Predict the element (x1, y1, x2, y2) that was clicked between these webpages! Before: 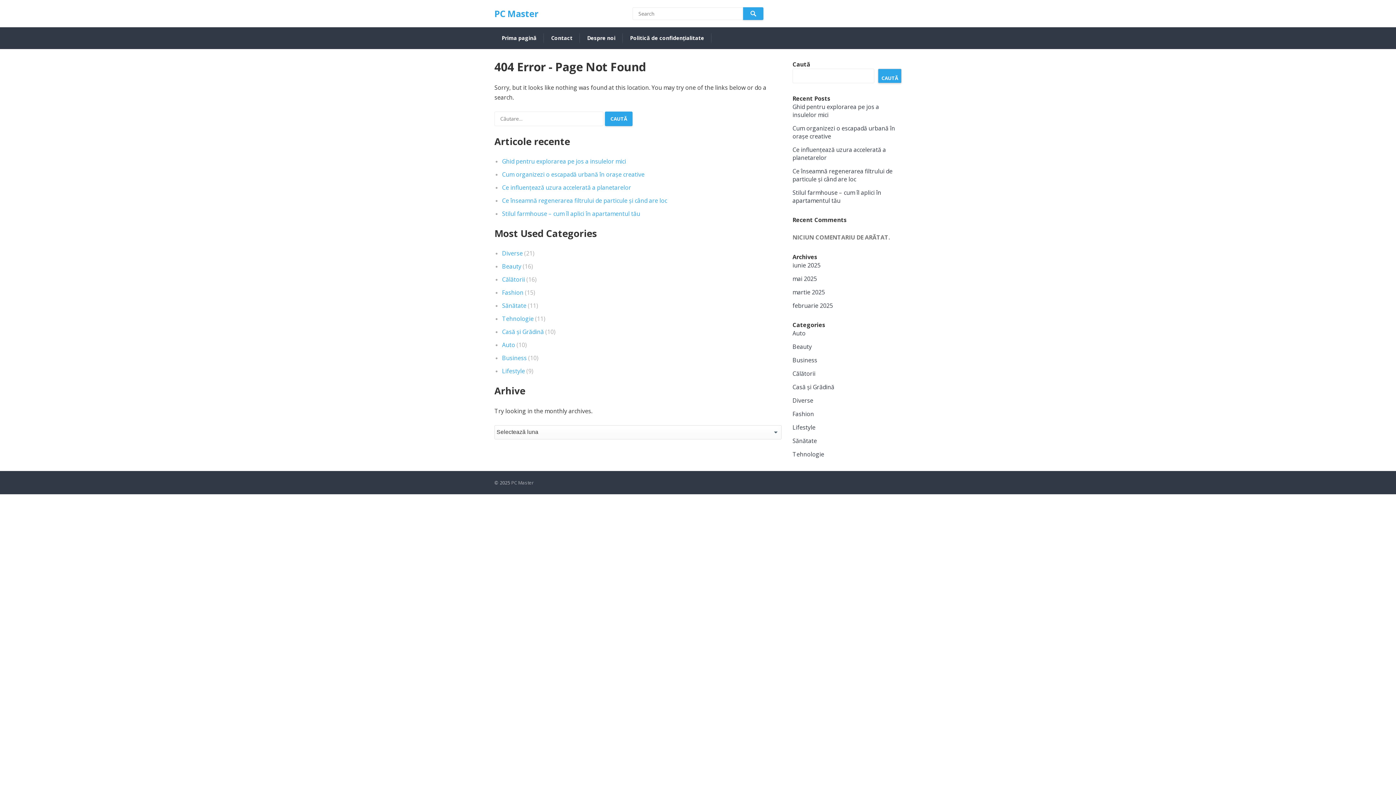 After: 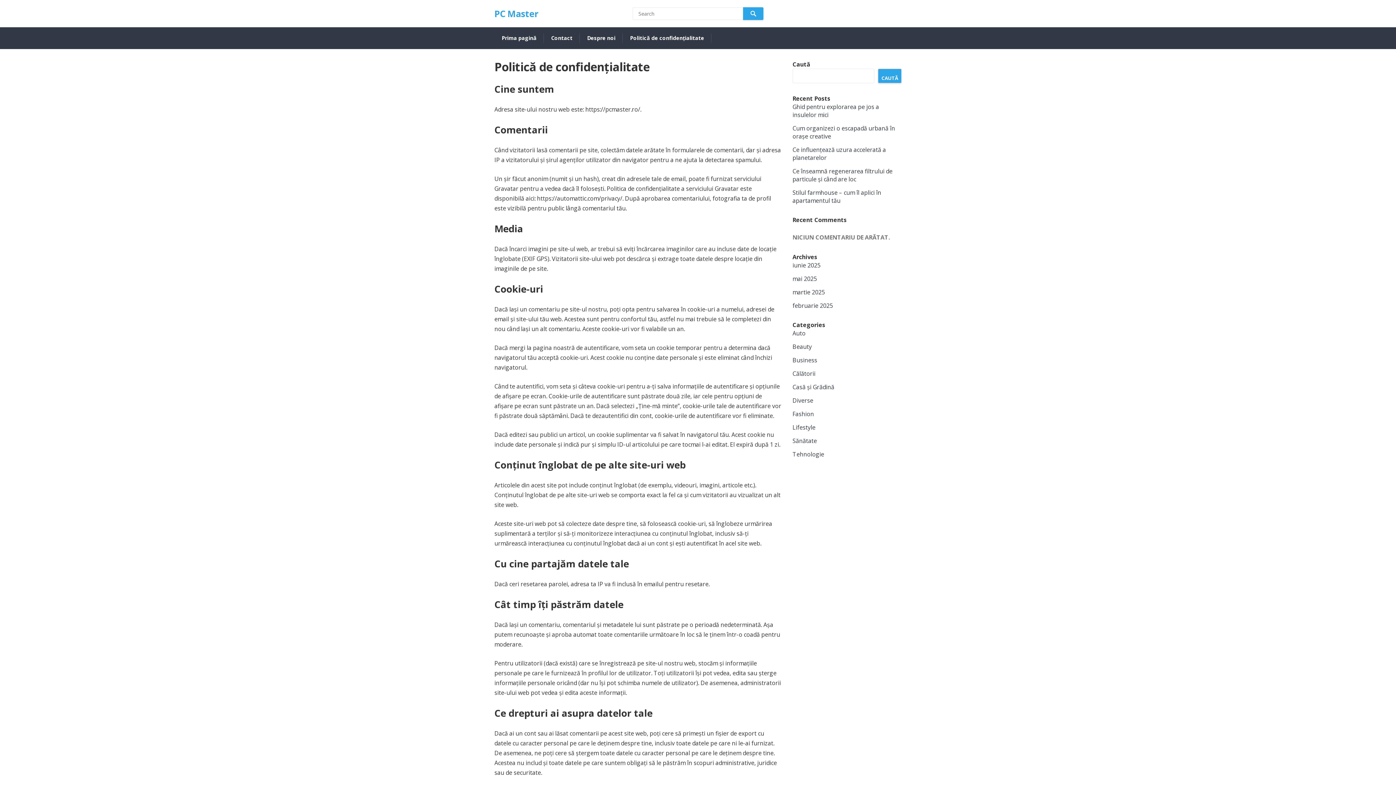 Action: bbox: (630, 28, 704, 48) label: Politică de confidențialitate